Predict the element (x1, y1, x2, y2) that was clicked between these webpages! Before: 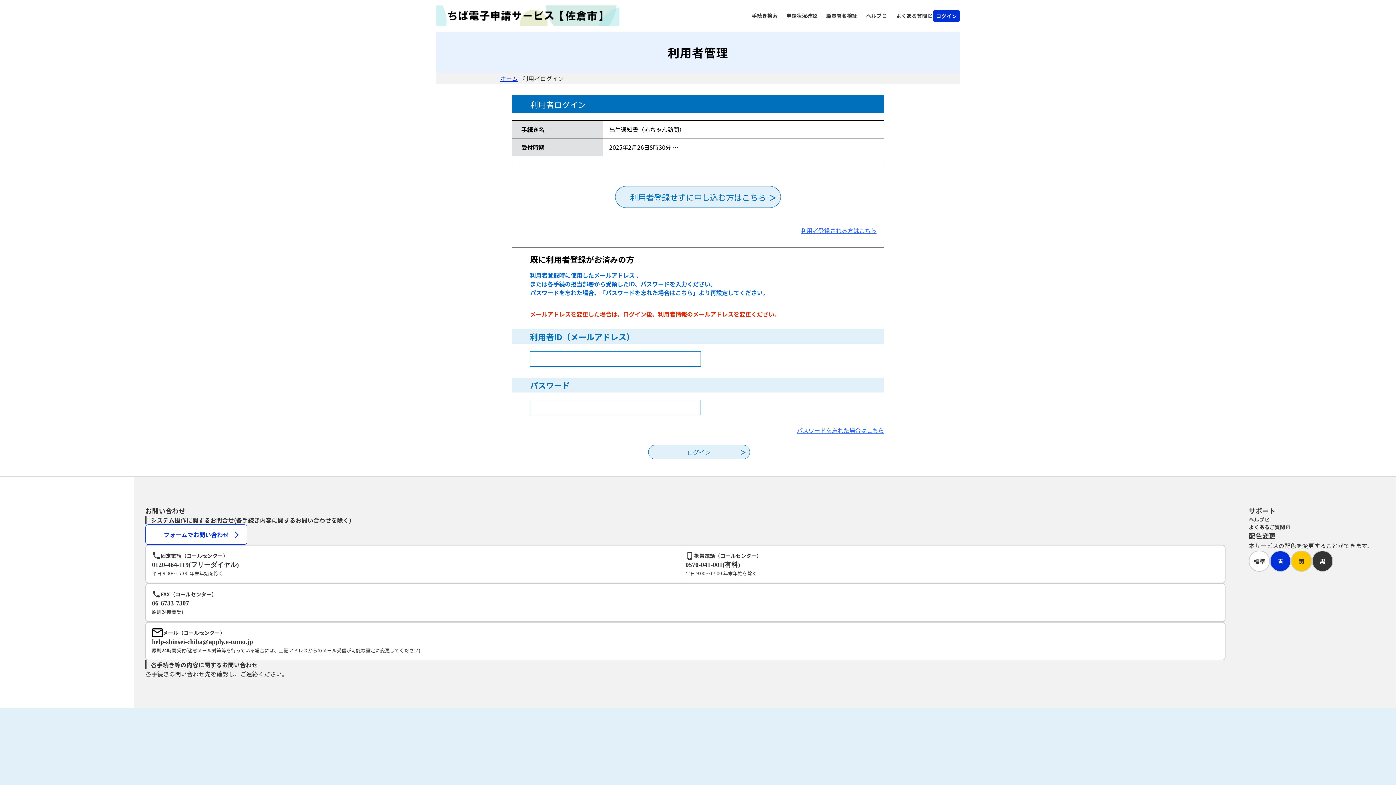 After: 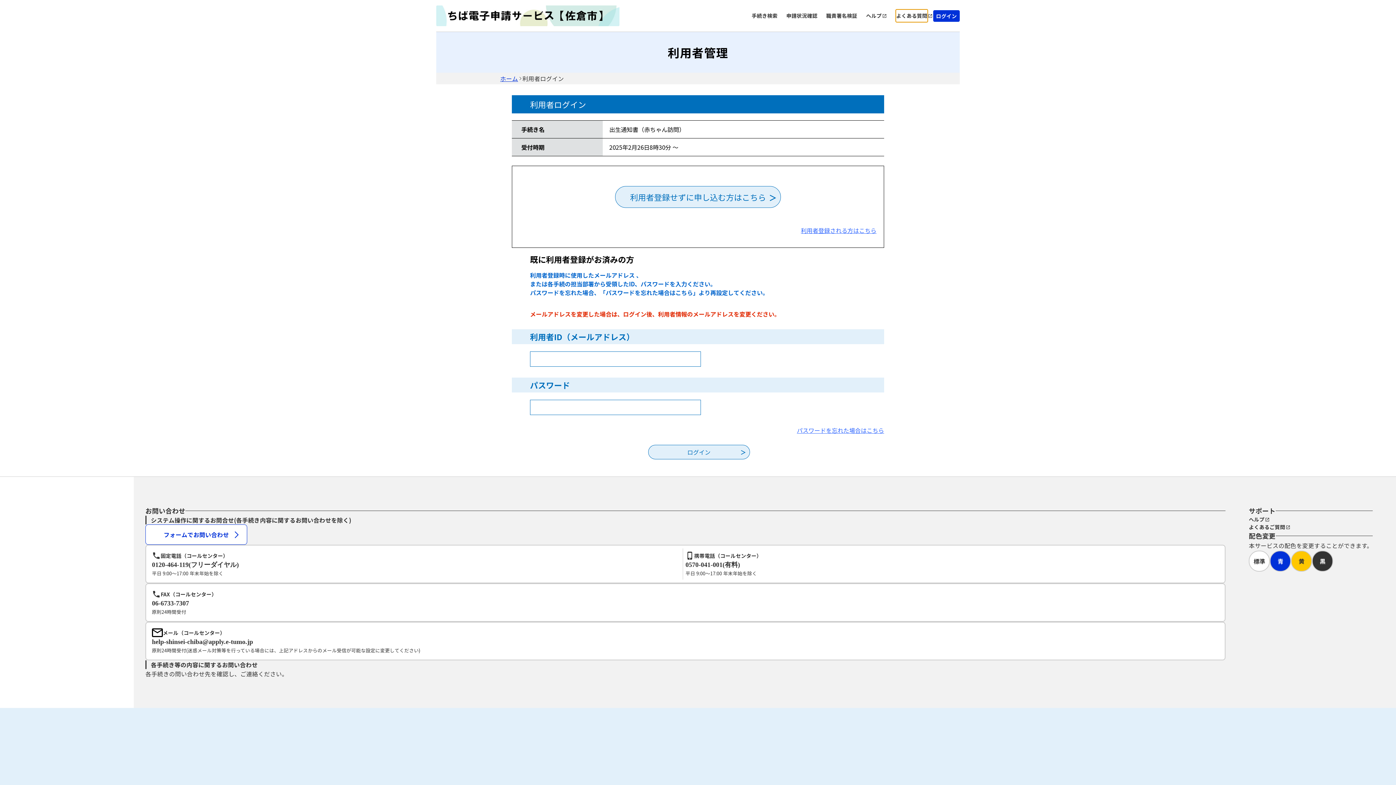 Action: bbox: (896, 9, 927, 21) label: よくある質問